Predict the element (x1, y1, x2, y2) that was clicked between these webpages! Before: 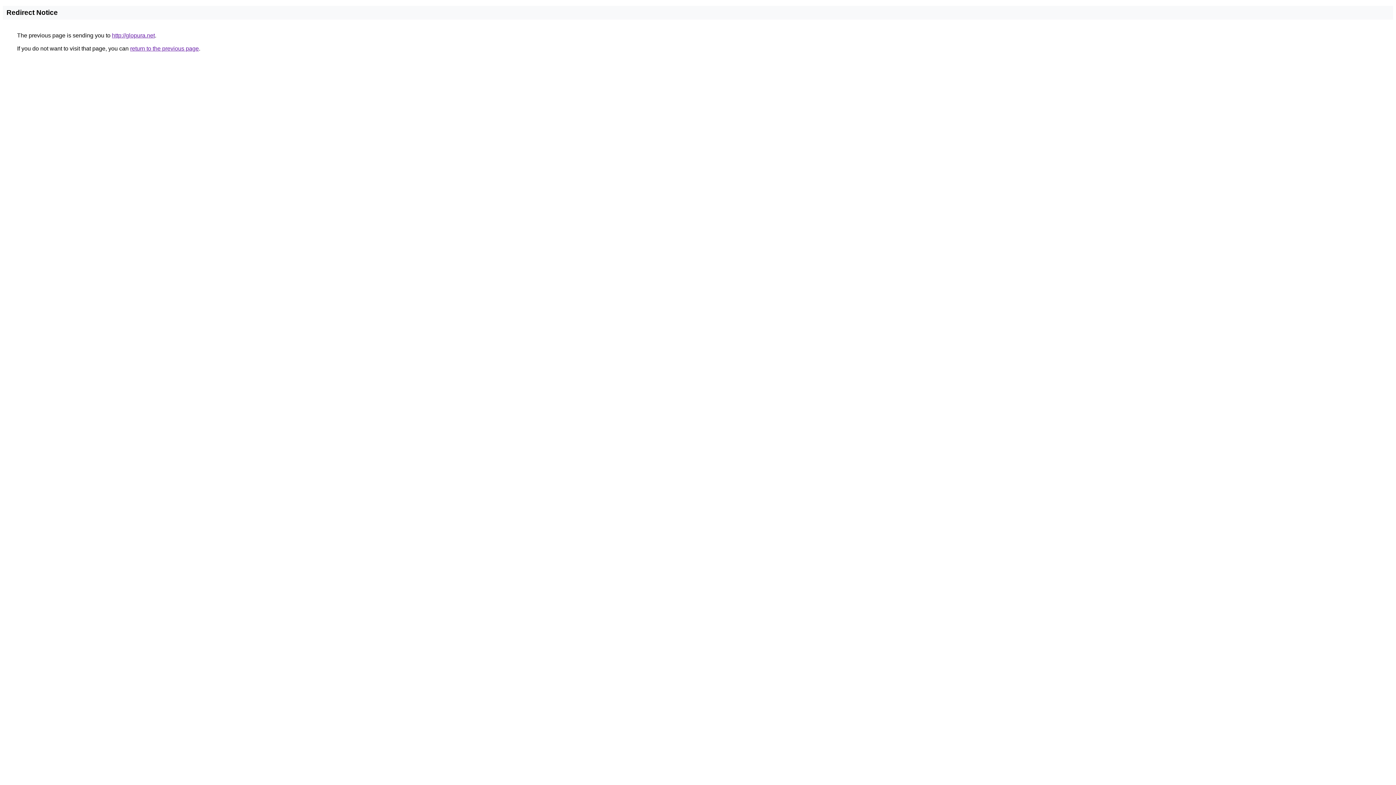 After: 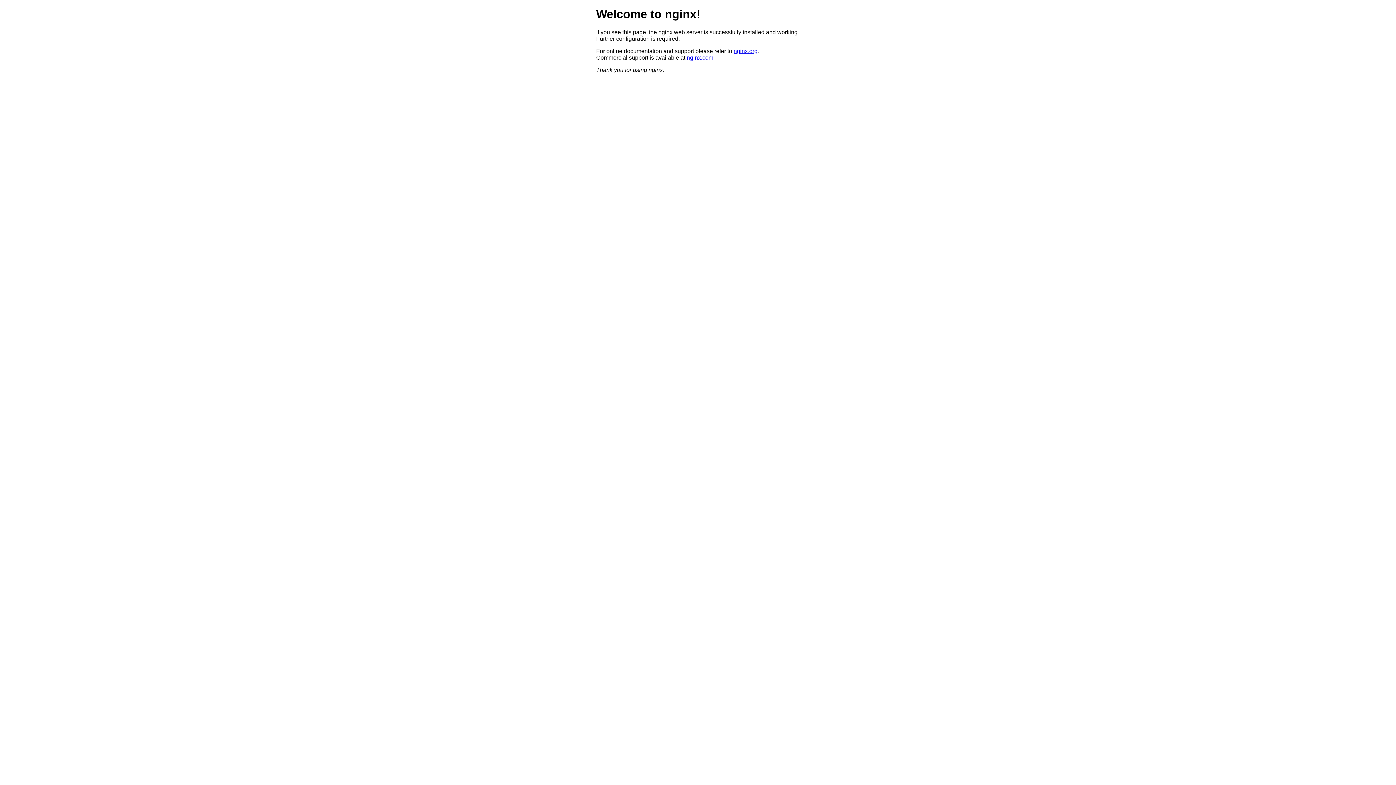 Action: label: http://glopura.net bbox: (112, 32, 154, 38)